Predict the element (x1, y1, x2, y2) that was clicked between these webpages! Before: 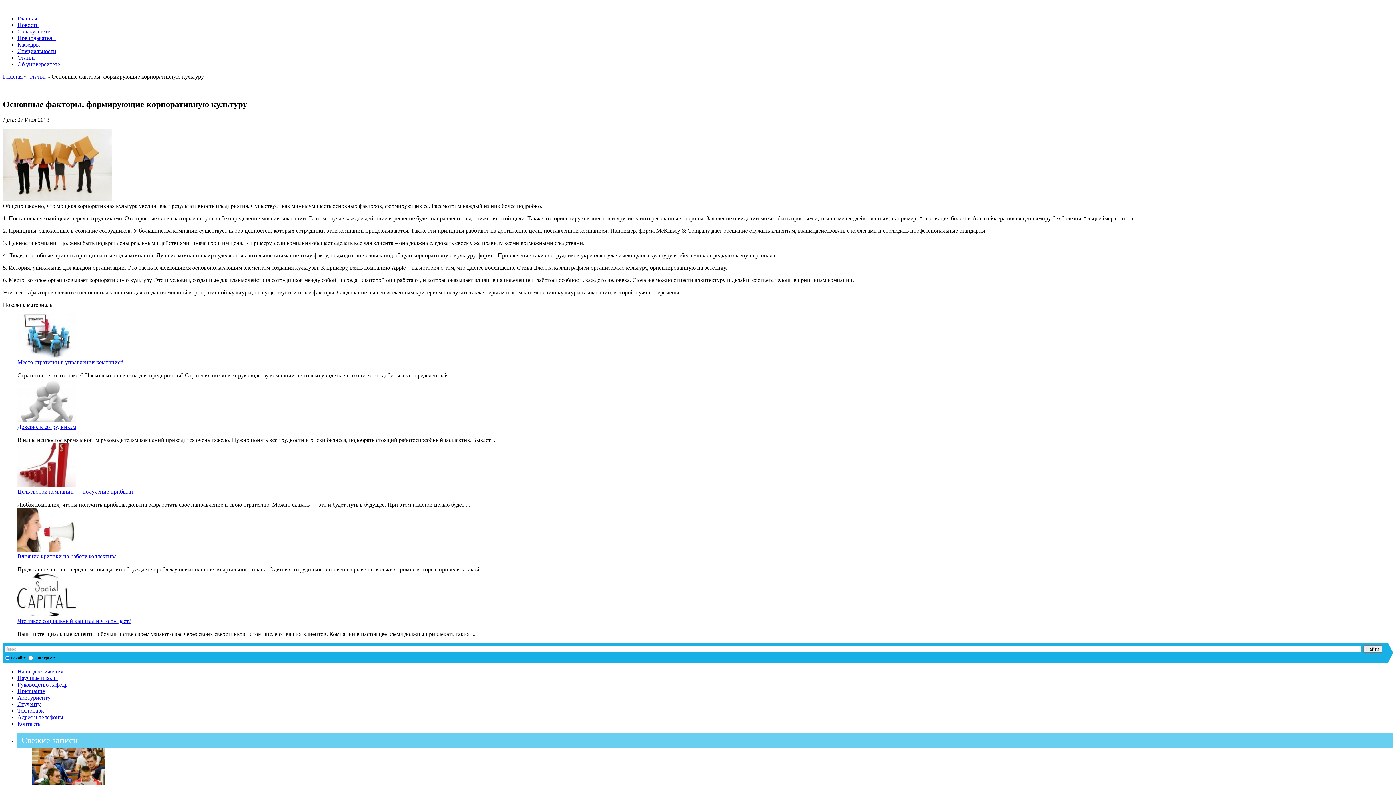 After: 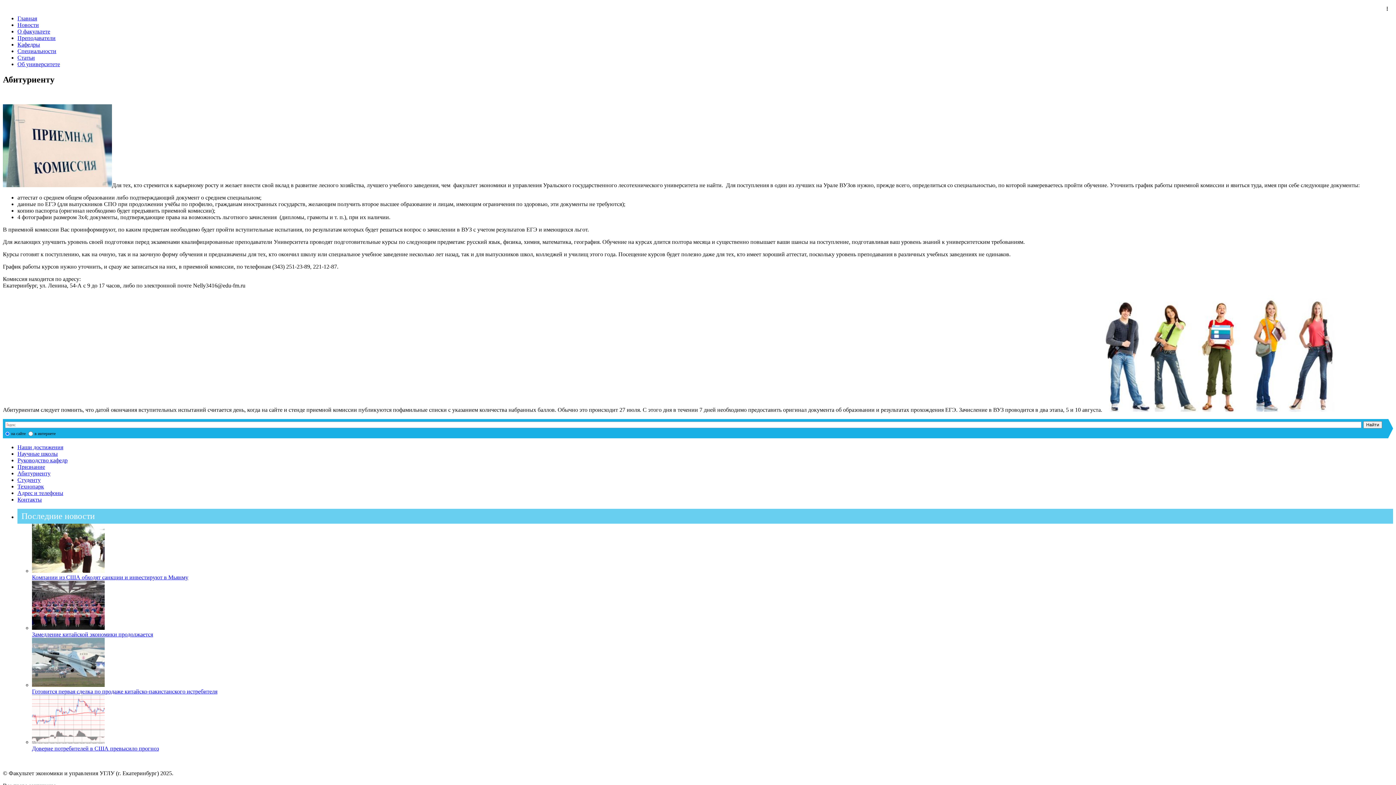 Action: bbox: (17, 694, 50, 701) label: Абитуриенту